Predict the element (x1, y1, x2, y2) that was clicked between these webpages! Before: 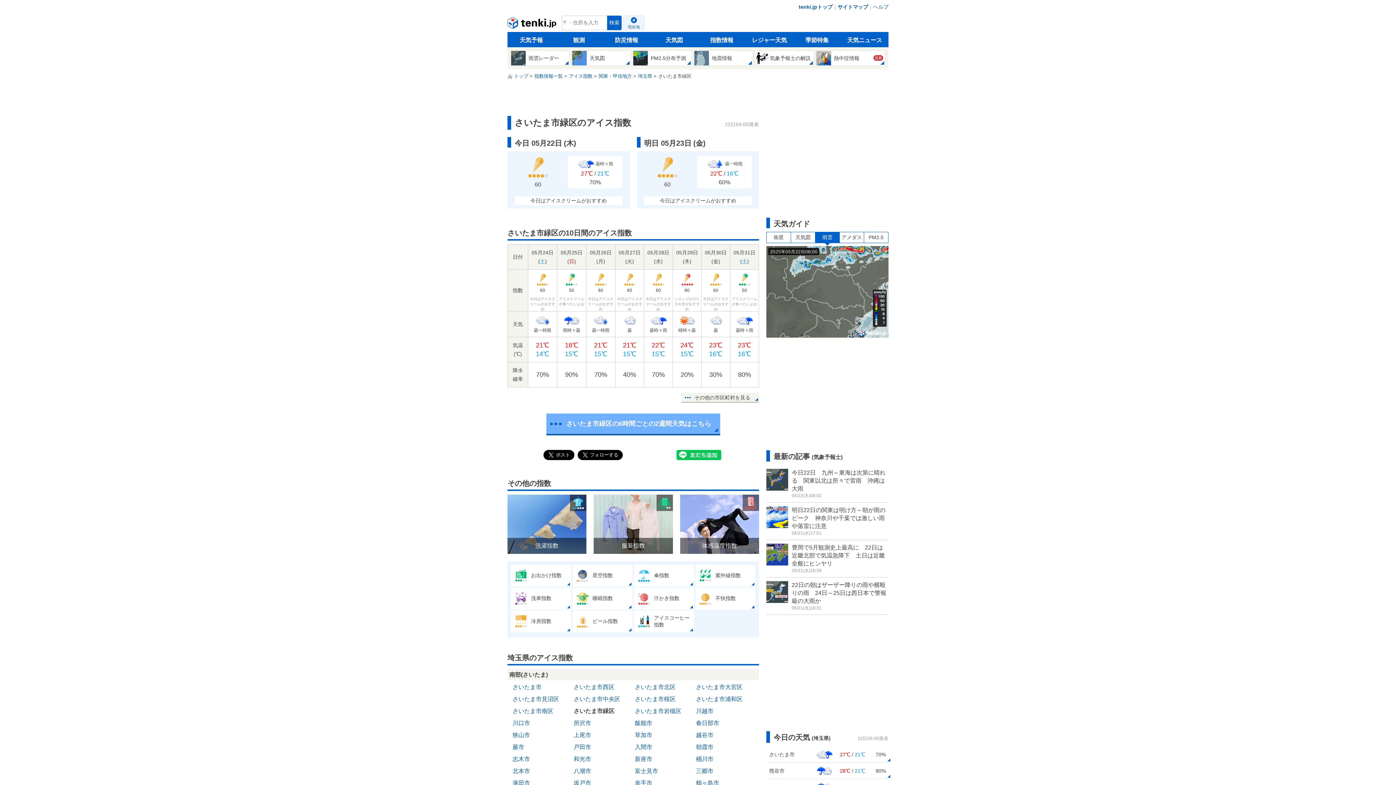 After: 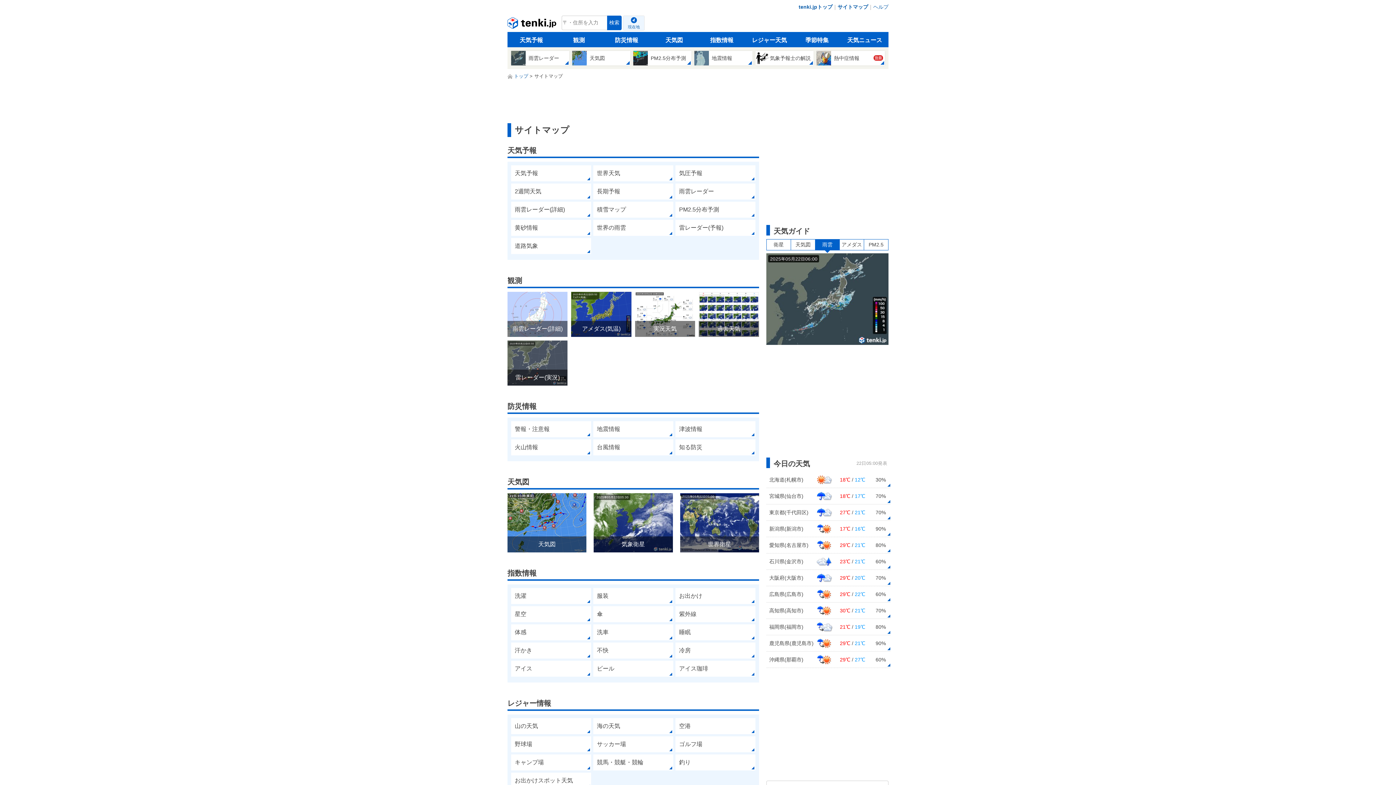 Action: bbox: (837, 2, 868, 11) label: サイトマップ